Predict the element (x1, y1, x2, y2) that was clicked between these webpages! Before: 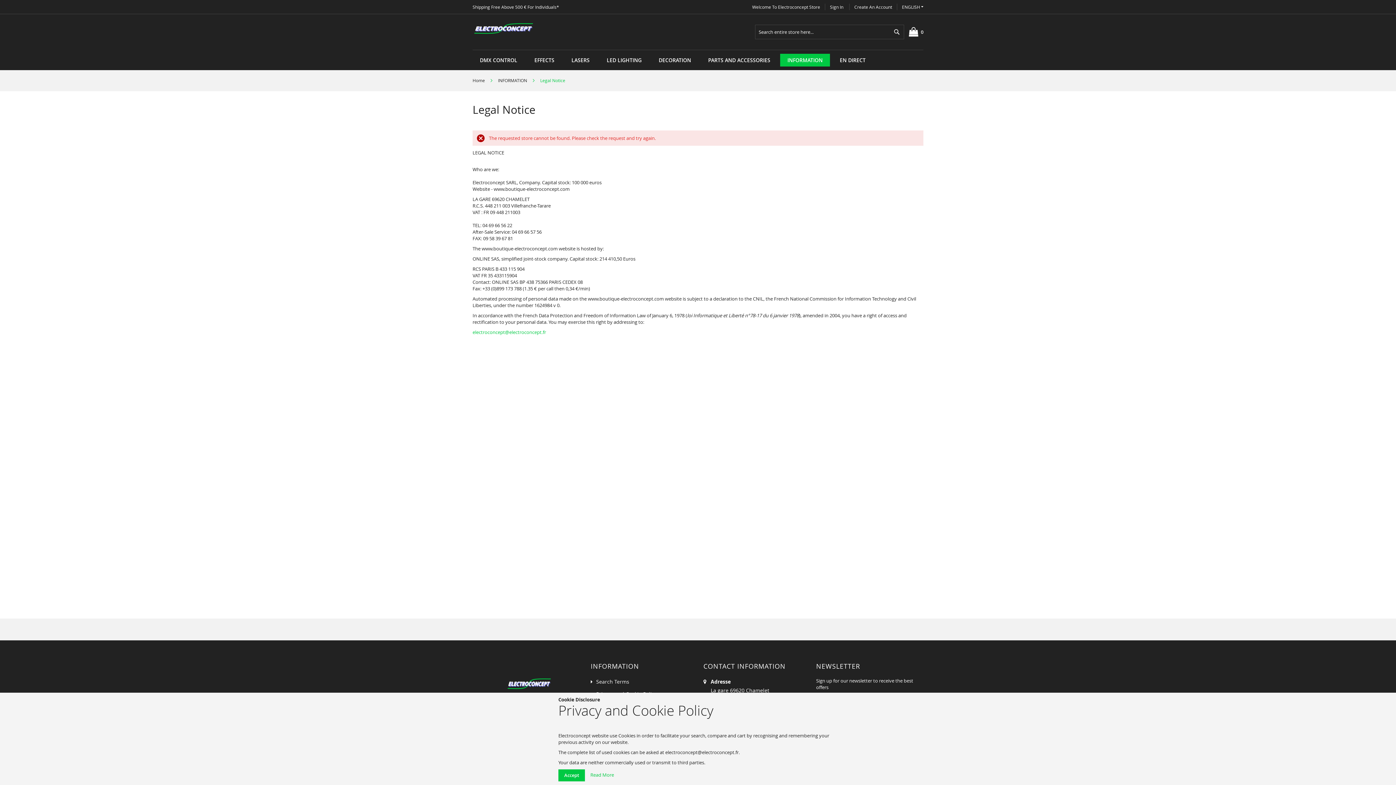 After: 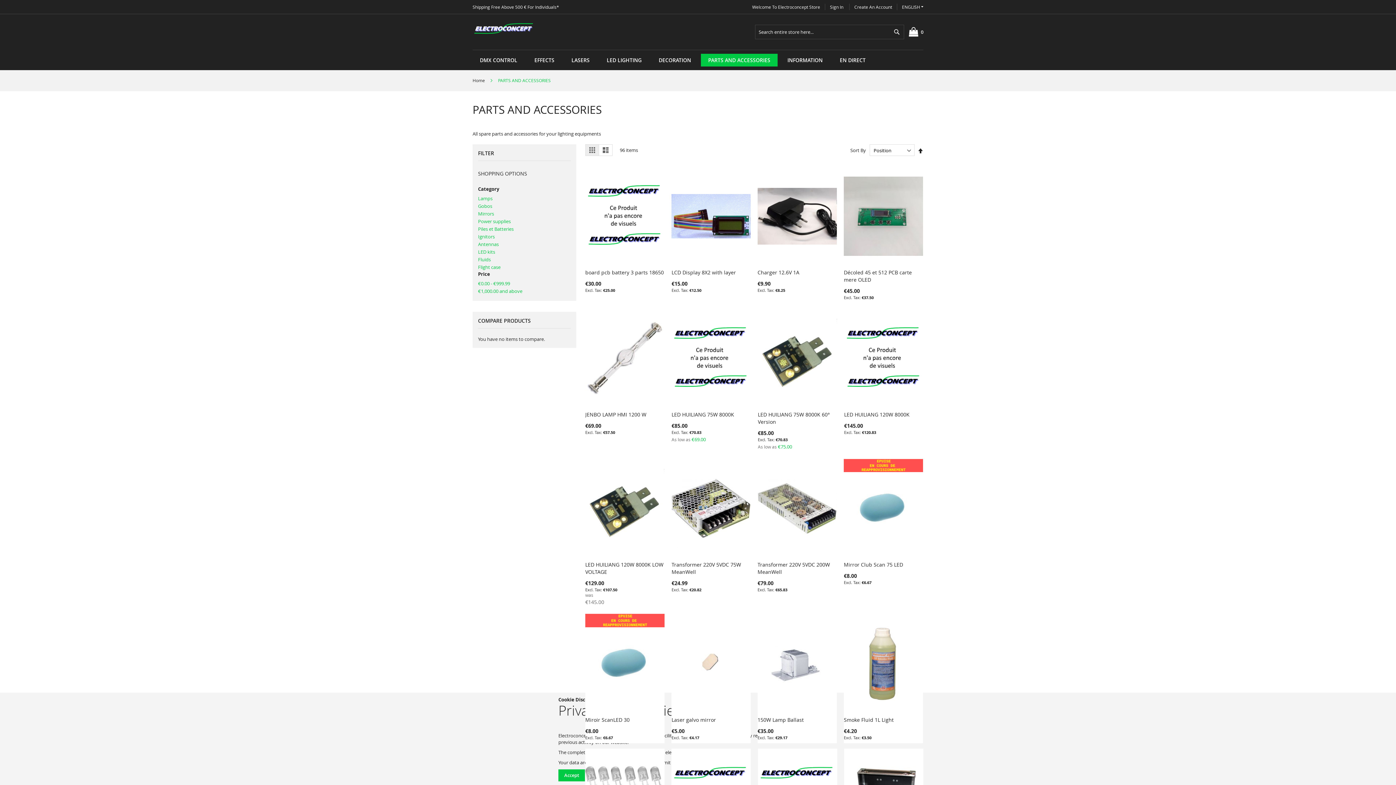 Action: label: PARTS AND ACCESSORIES bbox: (701, 53, 777, 66)